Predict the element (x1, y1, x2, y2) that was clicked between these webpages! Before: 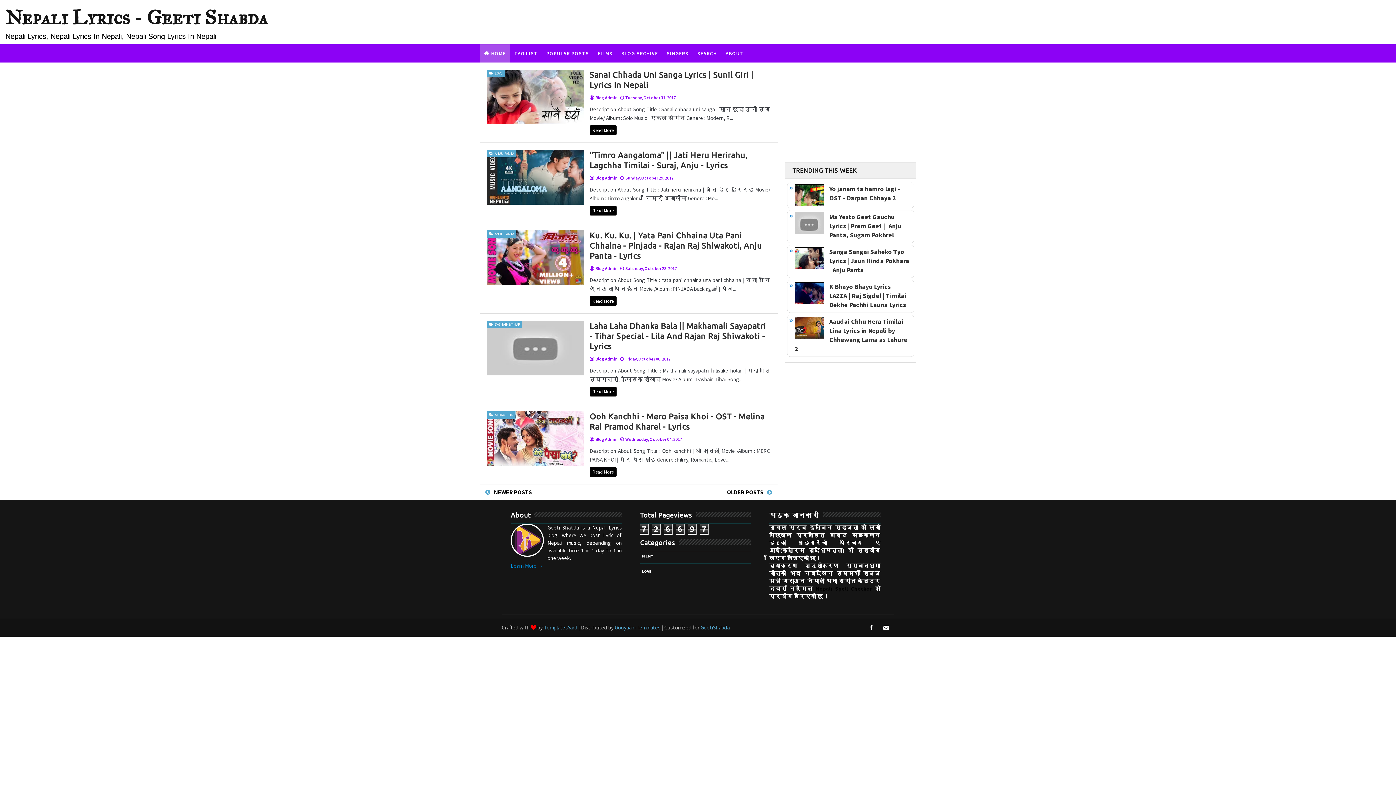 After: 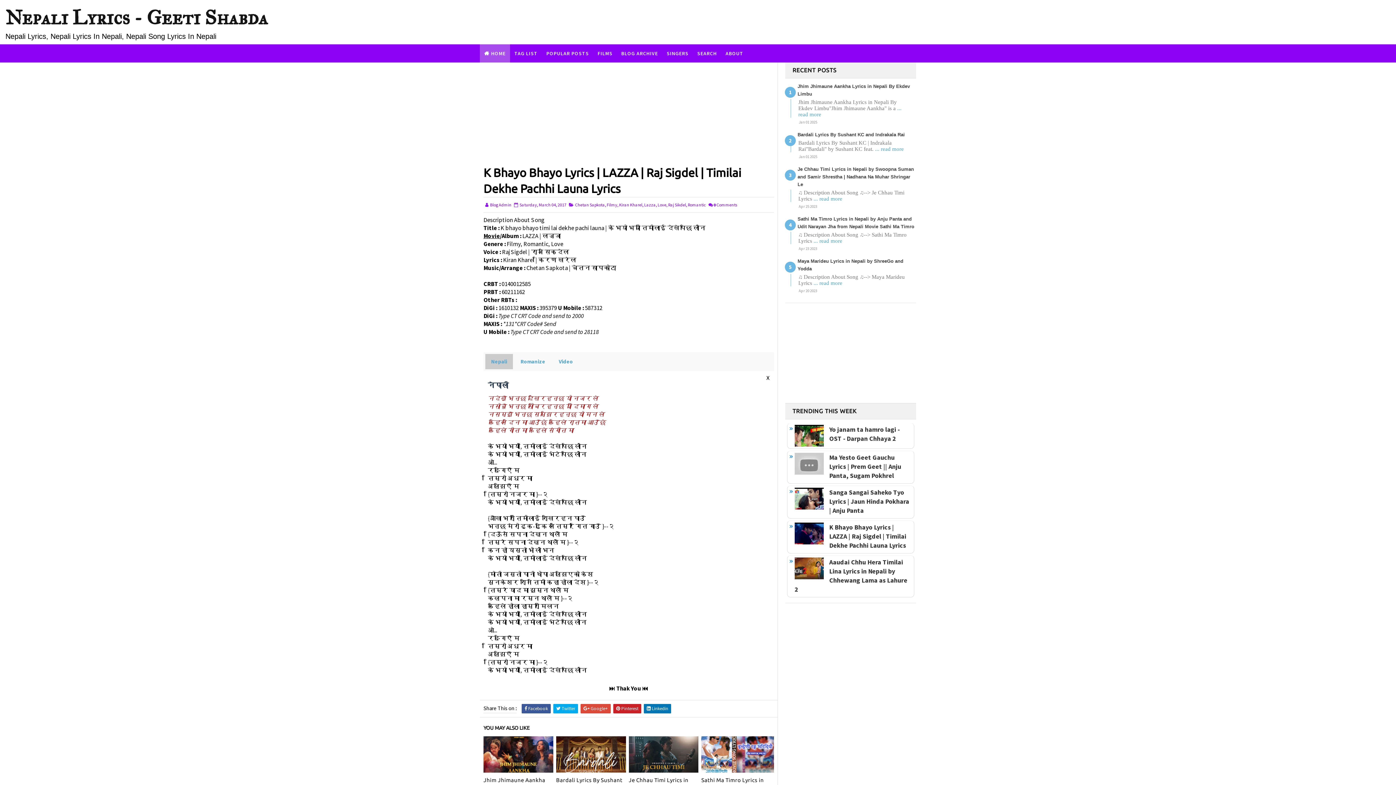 Action: bbox: (829, 282, 906, 309) label: K Bhayo Bhayo Lyrics | LAZZA | Raj Sigdel | Timilai Dekhe Pachhi Launa Lyrics